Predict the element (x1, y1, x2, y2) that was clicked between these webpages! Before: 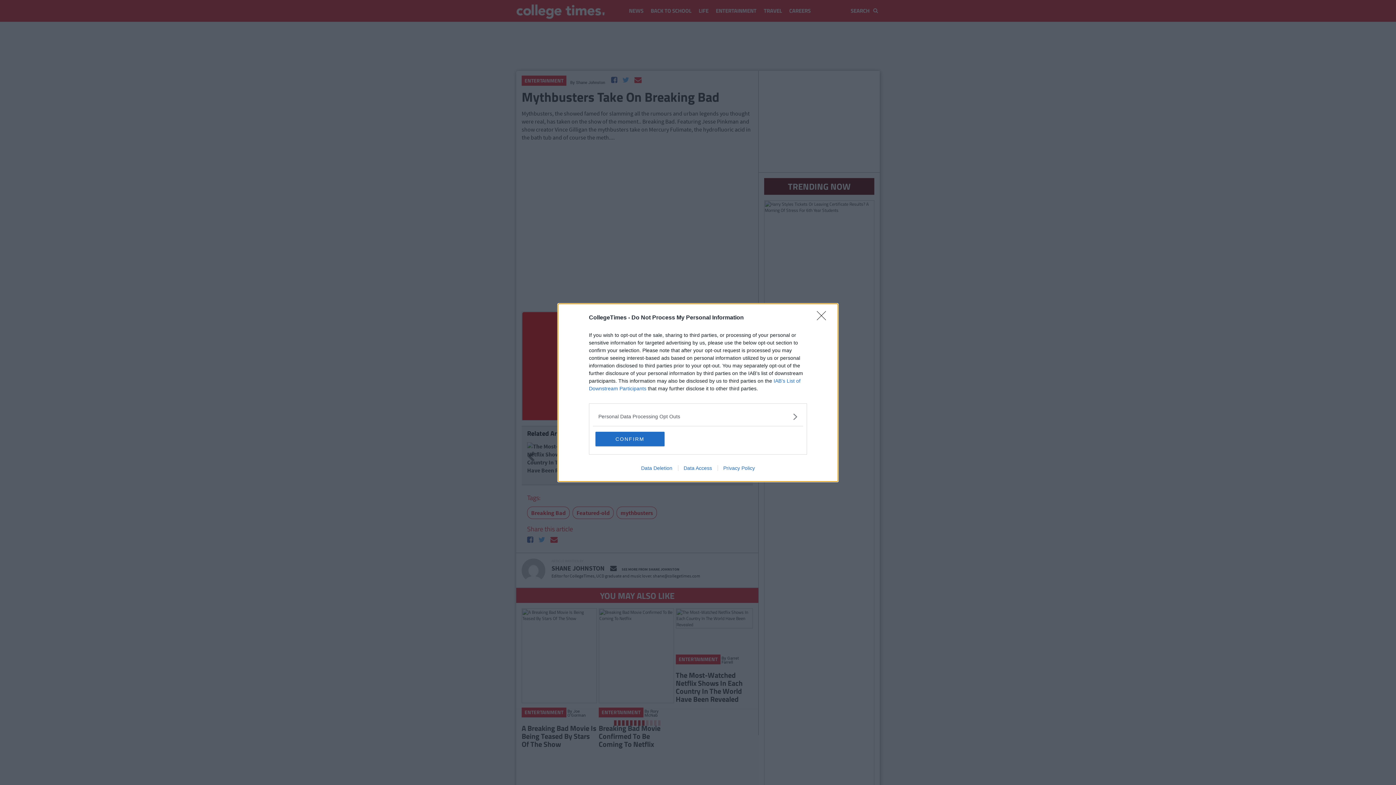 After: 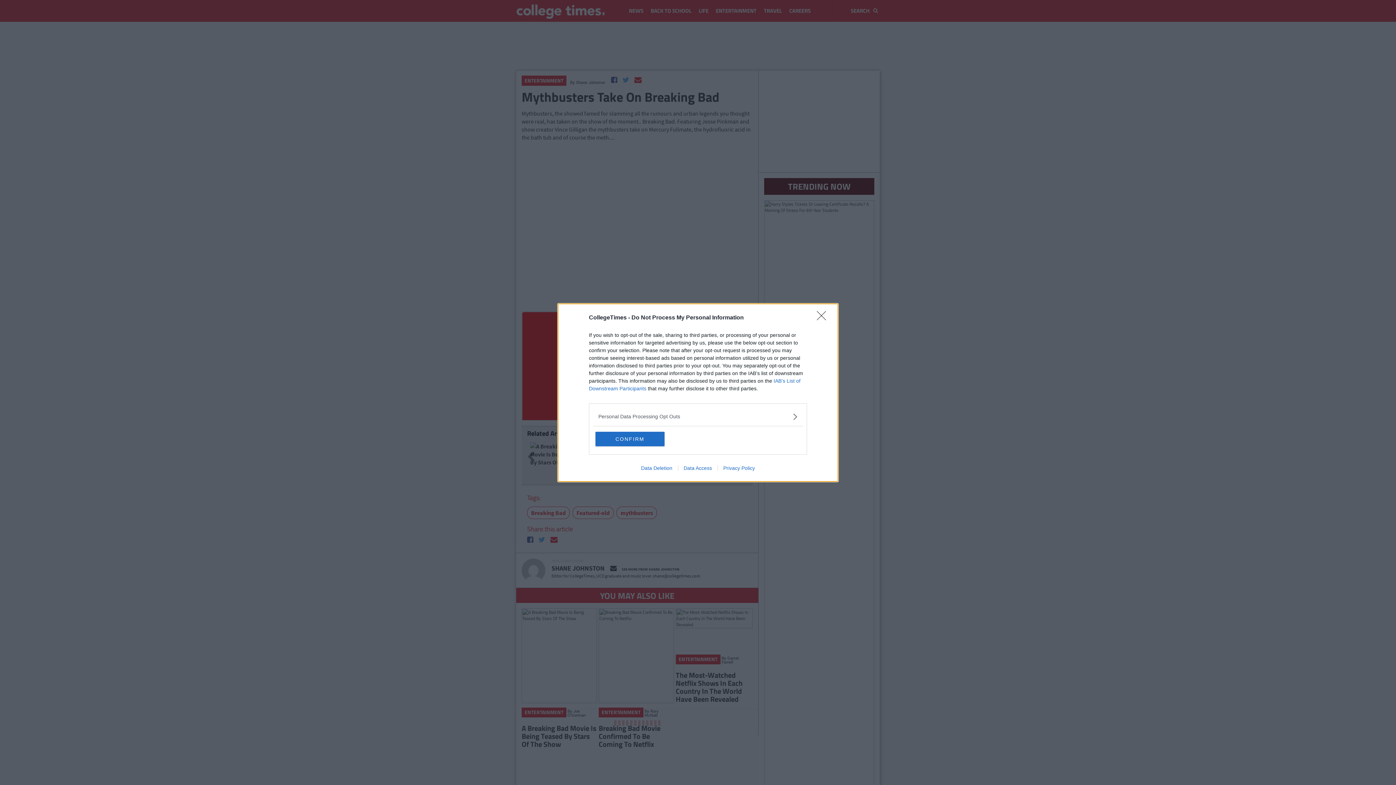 Action: label: Data Deletion bbox: (635, 465, 678, 471)